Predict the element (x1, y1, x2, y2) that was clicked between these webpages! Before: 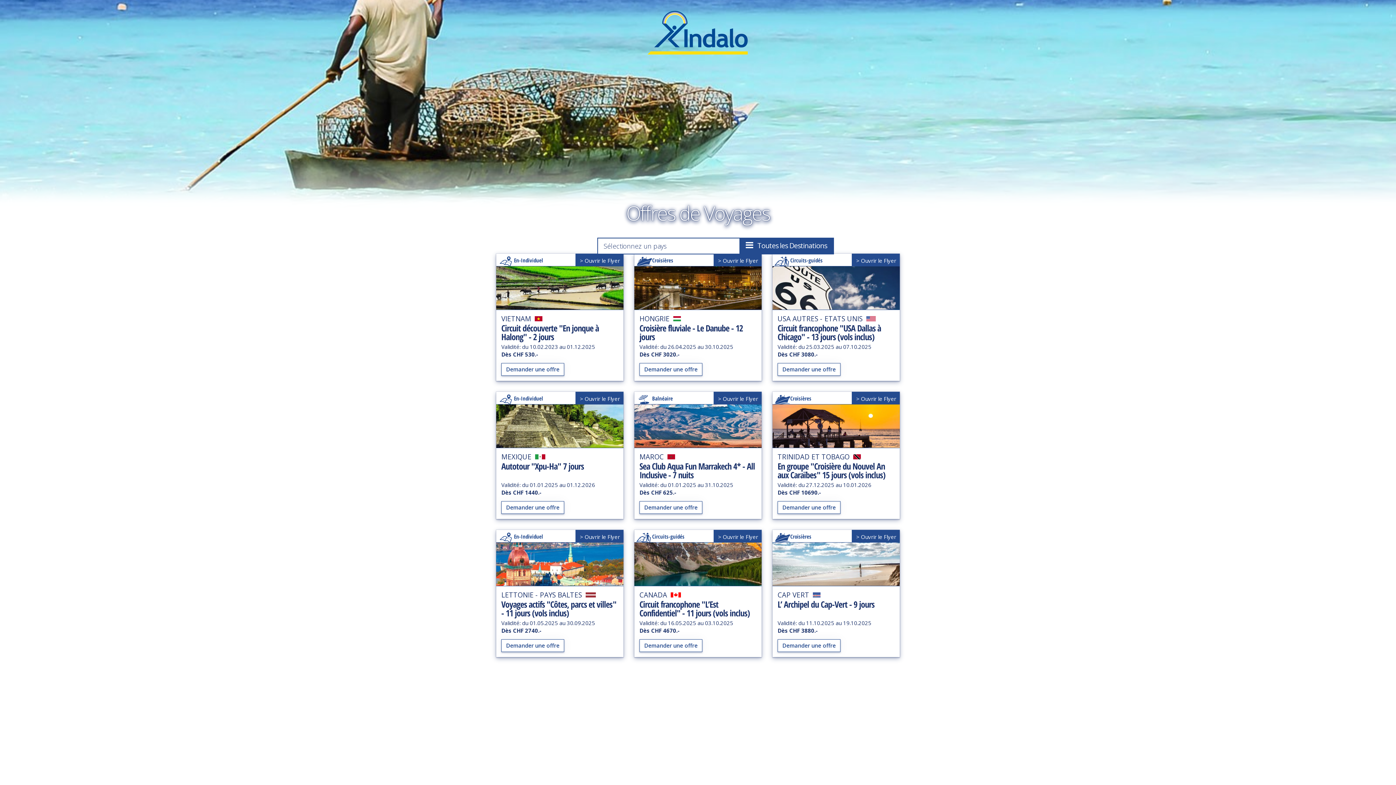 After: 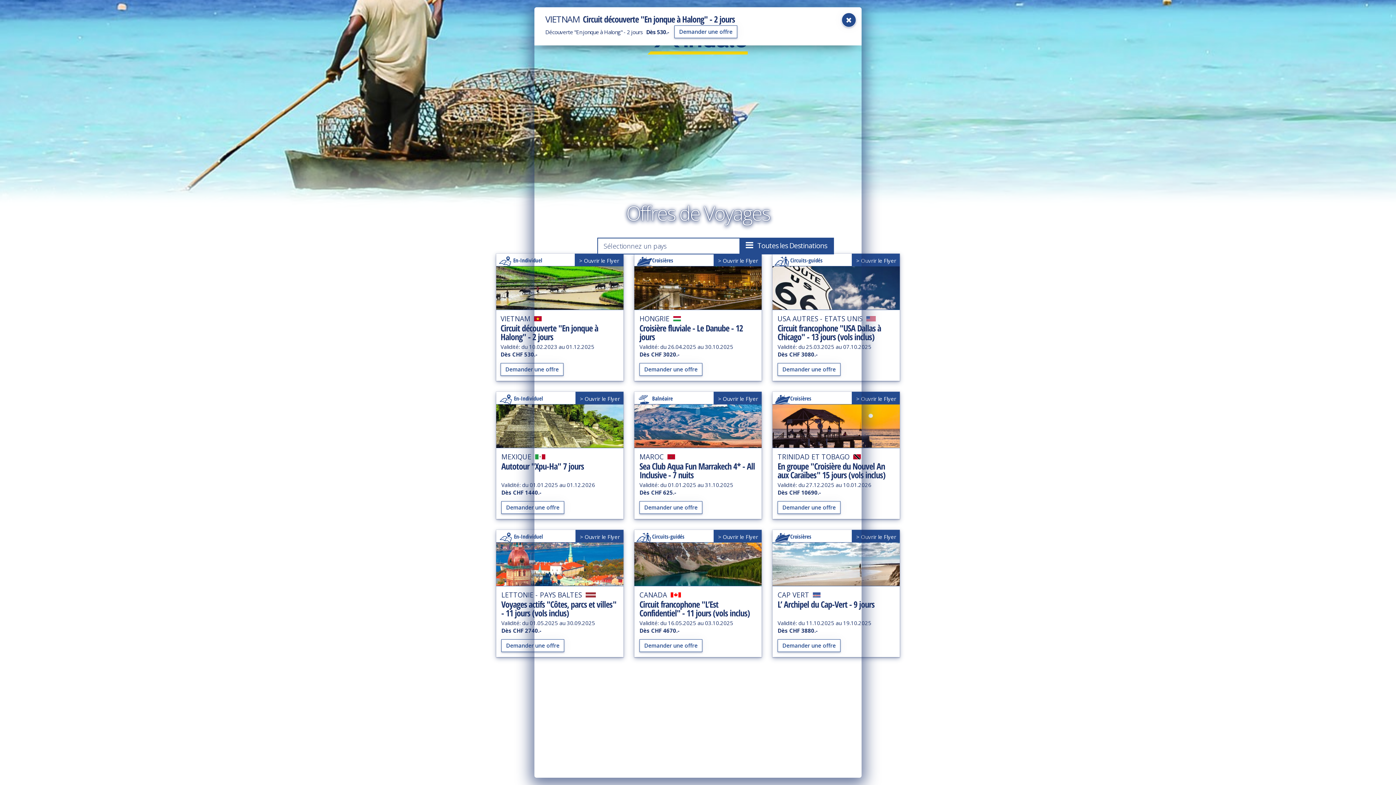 Action: bbox: (575, 253, 624, 267) label: > Ouvrir le Flyer